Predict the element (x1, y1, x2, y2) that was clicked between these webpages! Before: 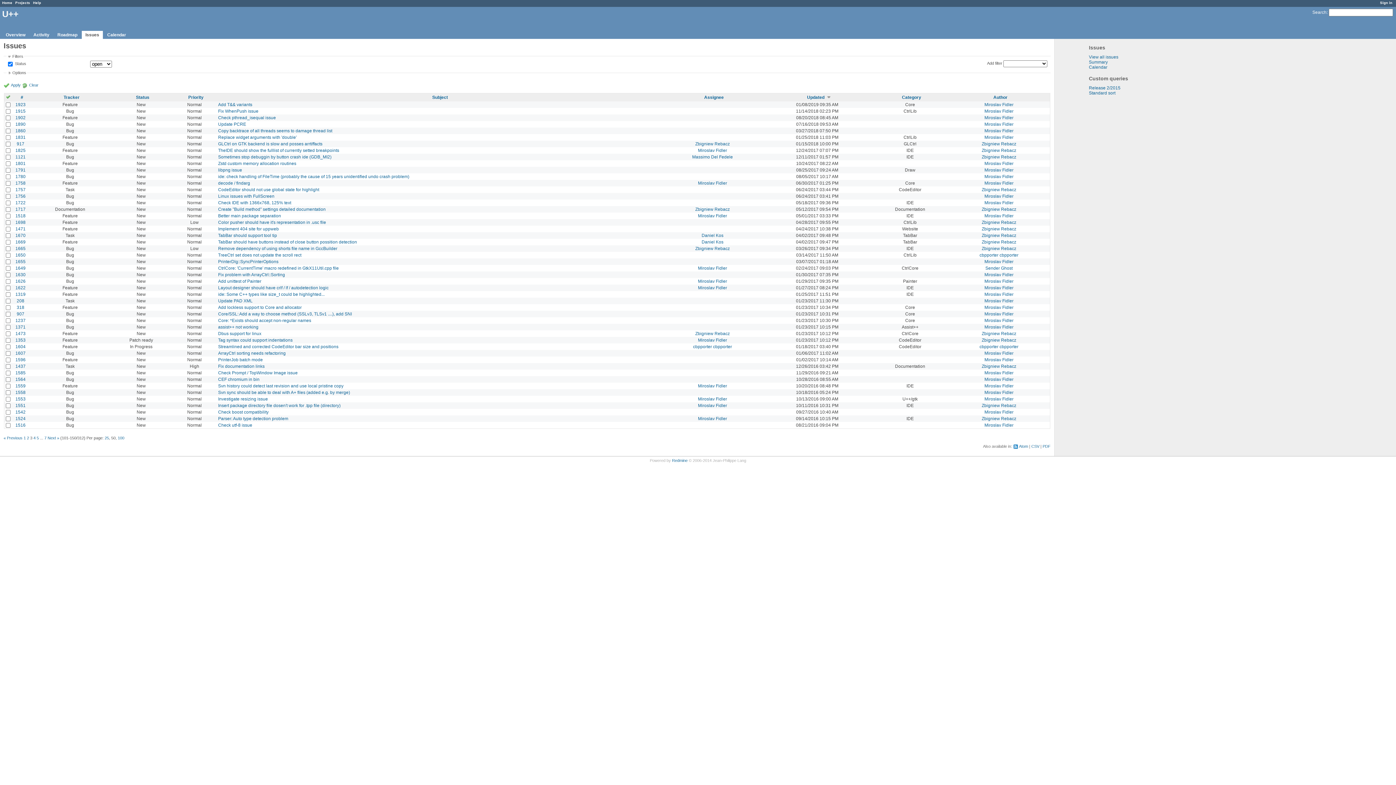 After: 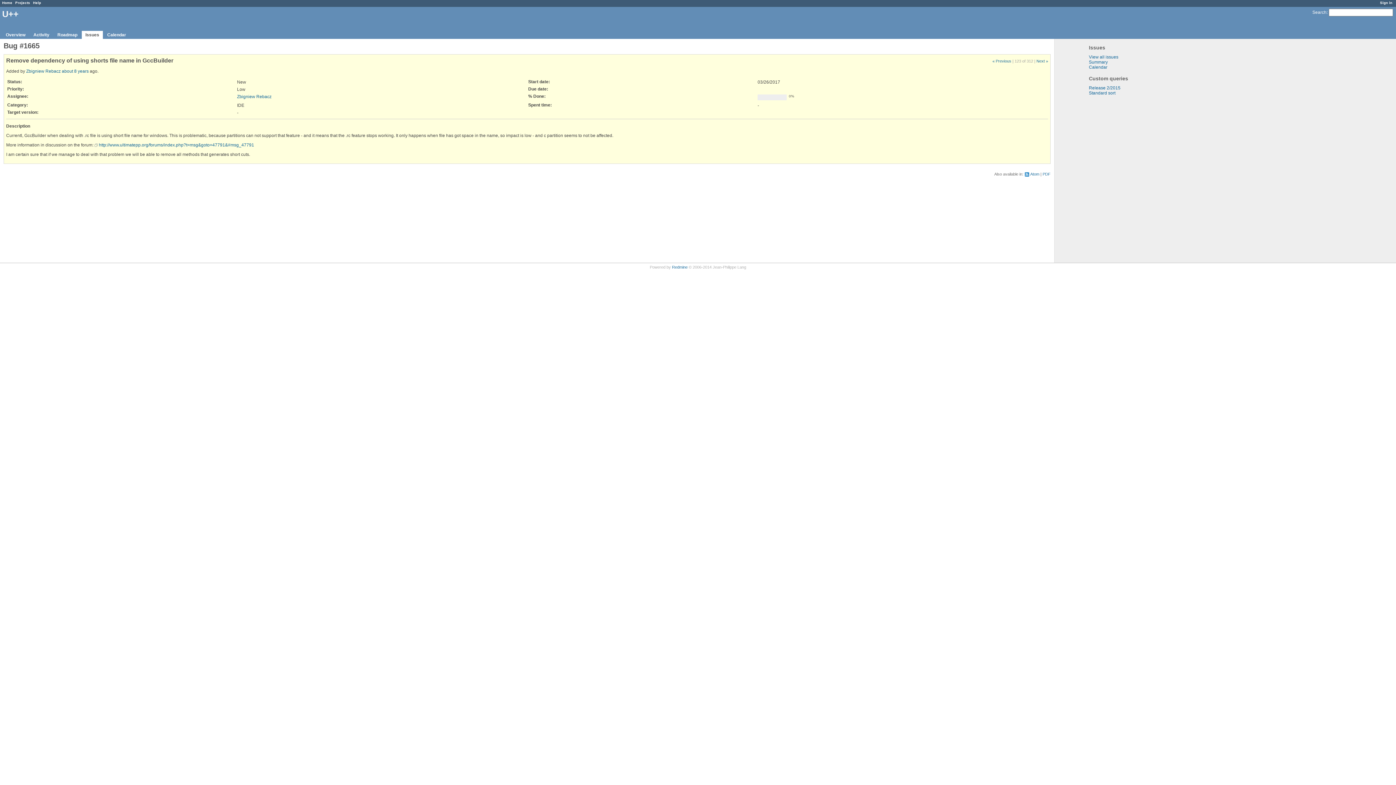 Action: label: 1665 bbox: (15, 246, 25, 251)